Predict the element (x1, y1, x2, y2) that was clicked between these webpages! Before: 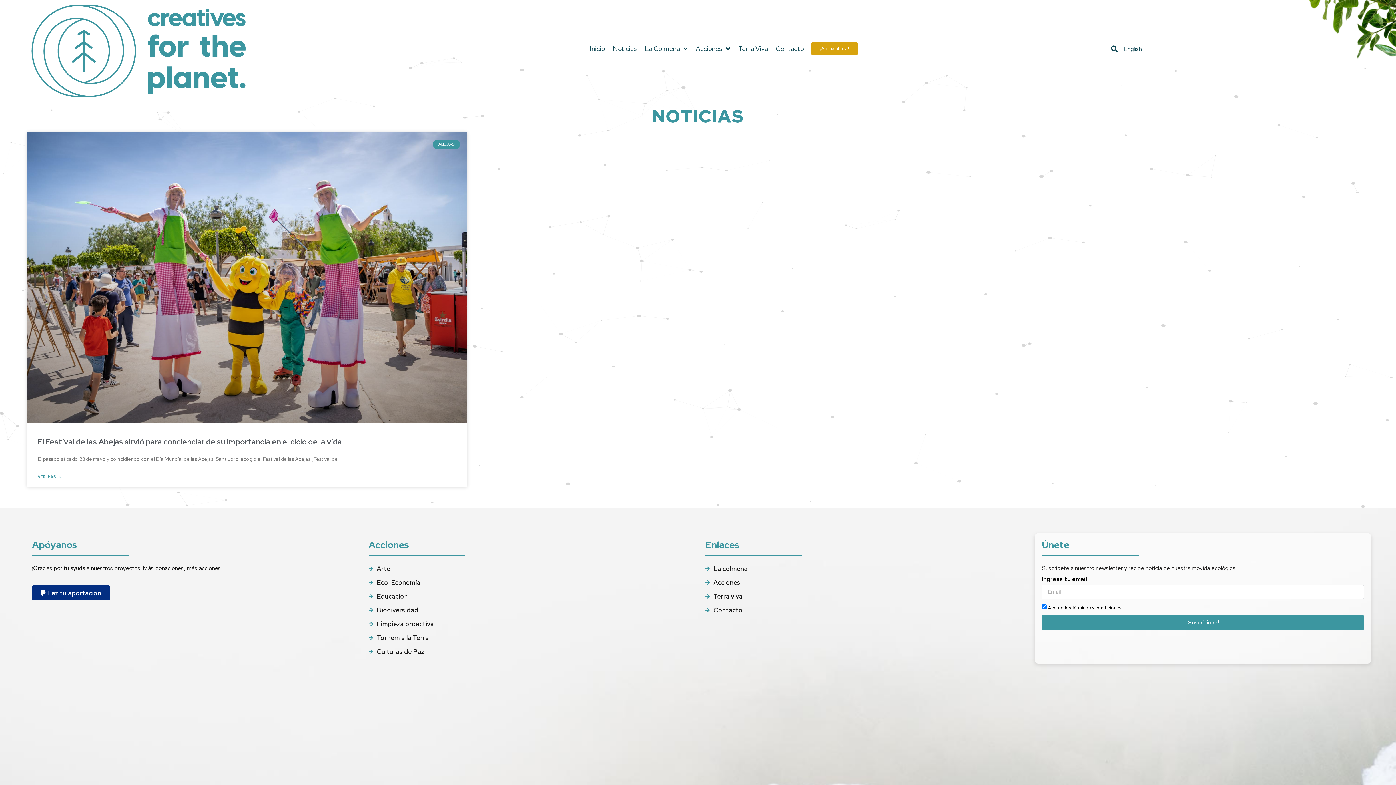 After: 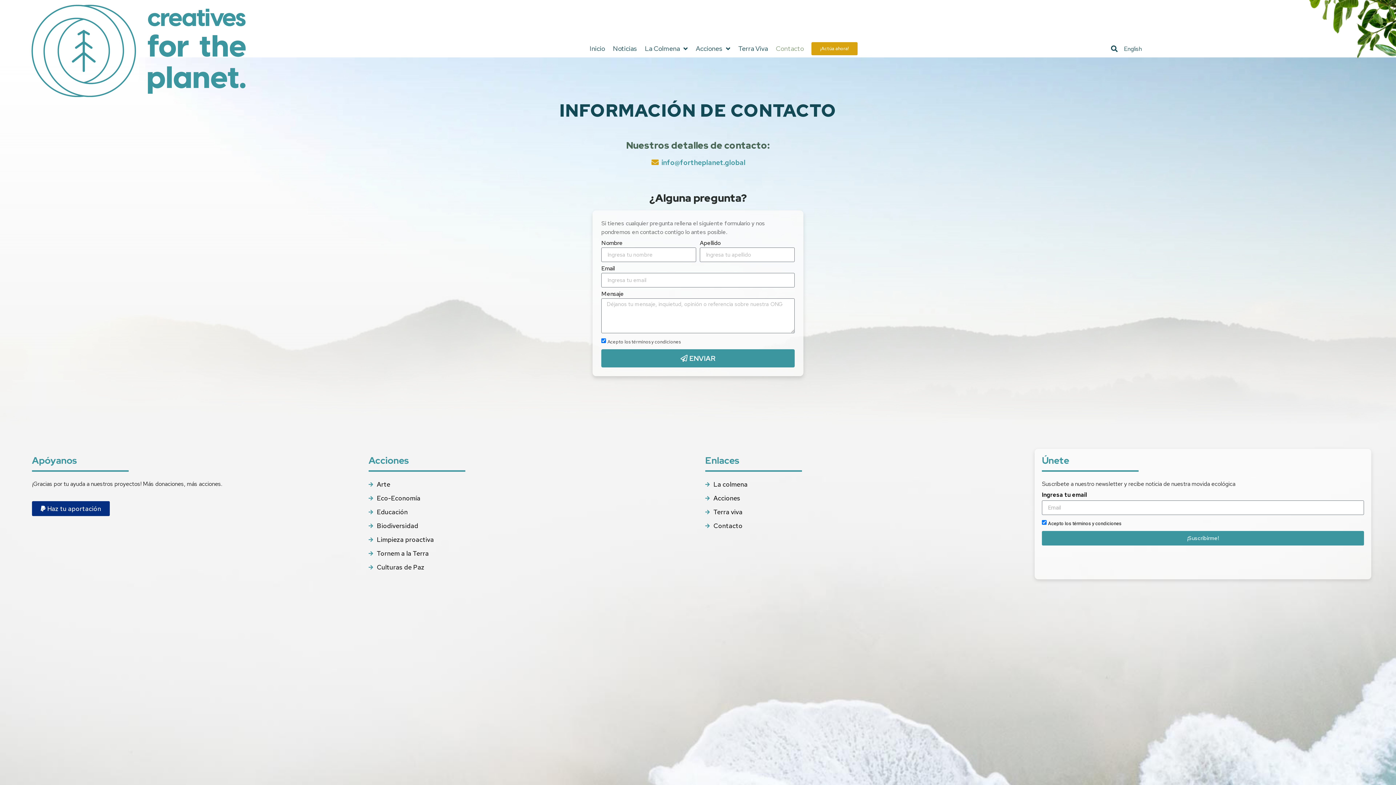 Action: label: Contacto bbox: (705, 605, 1027, 615)